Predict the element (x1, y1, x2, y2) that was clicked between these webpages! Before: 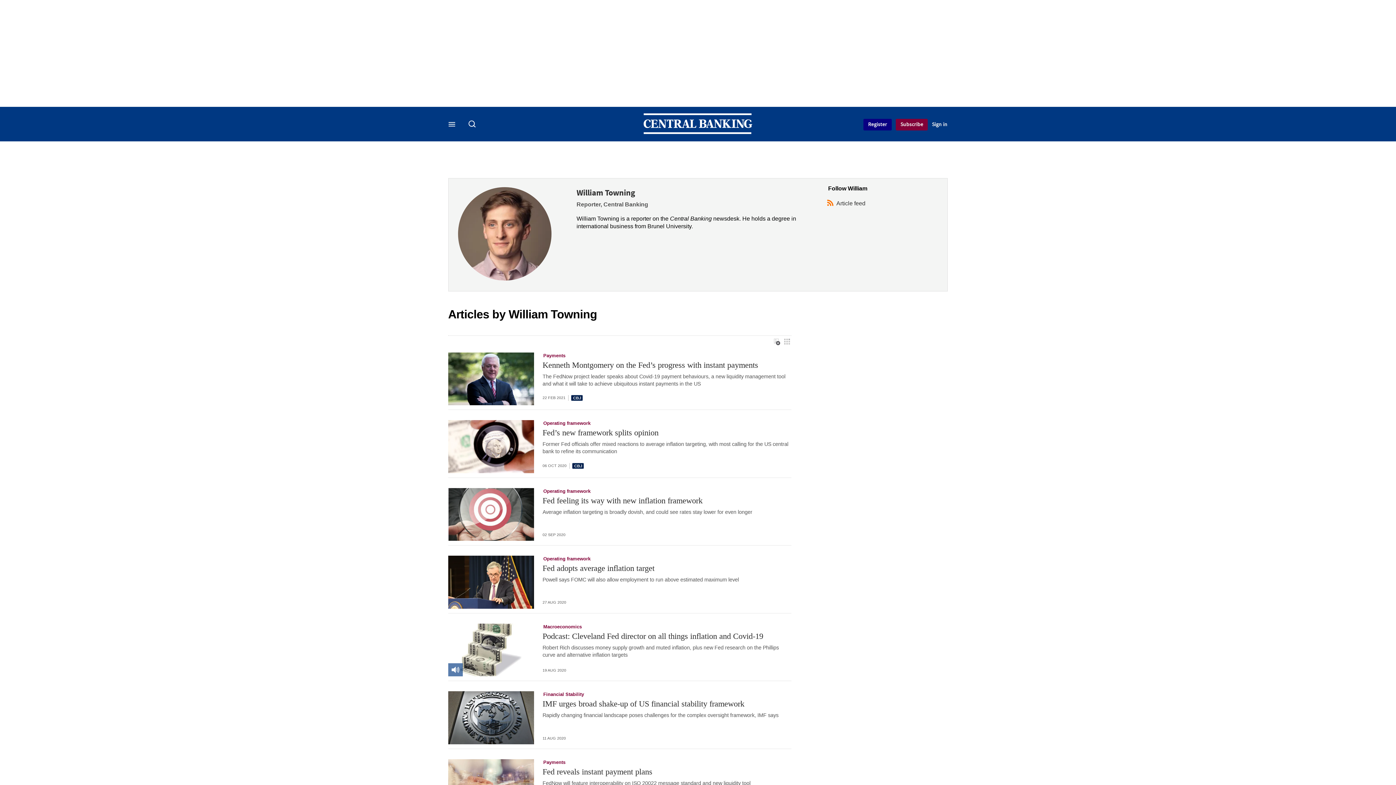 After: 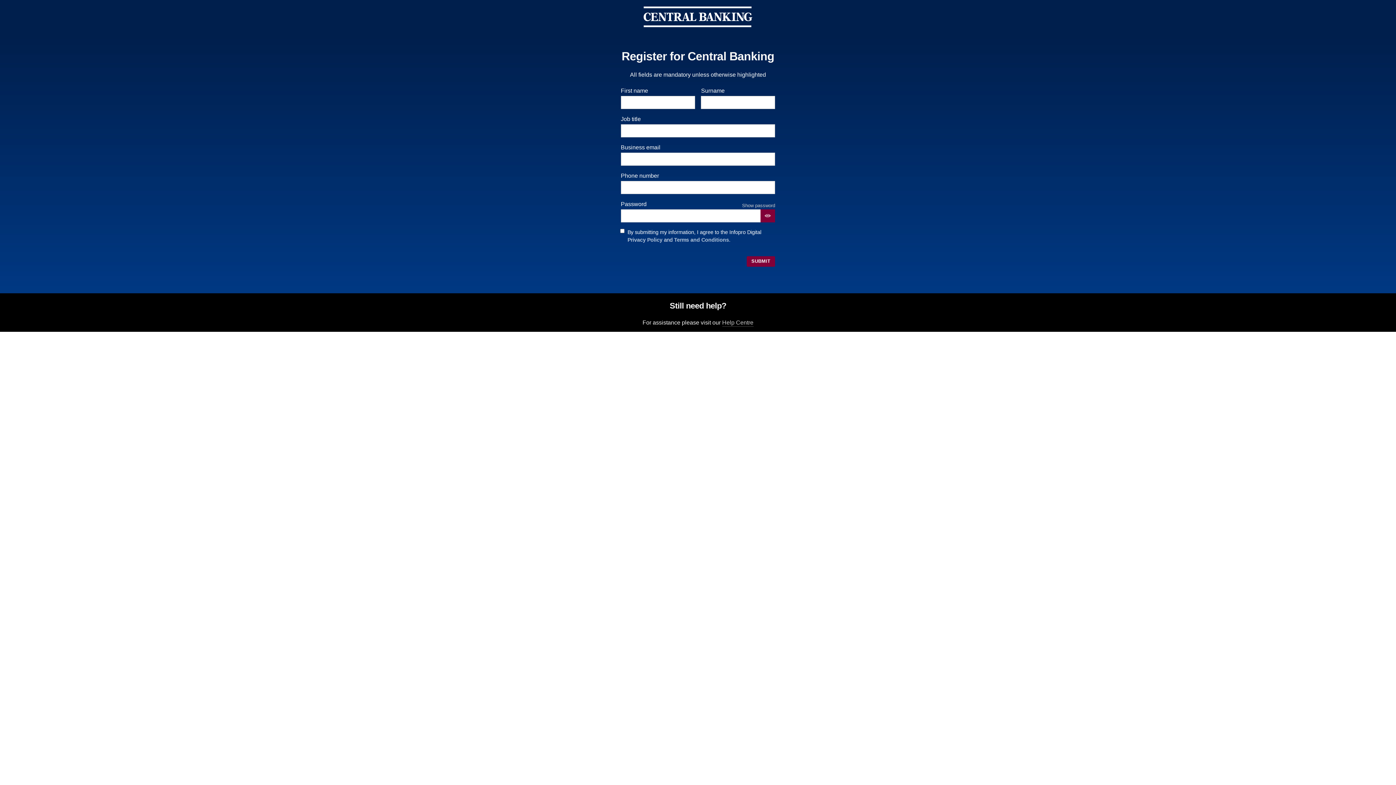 Action: bbox: (863, 118, 891, 130) label: Register